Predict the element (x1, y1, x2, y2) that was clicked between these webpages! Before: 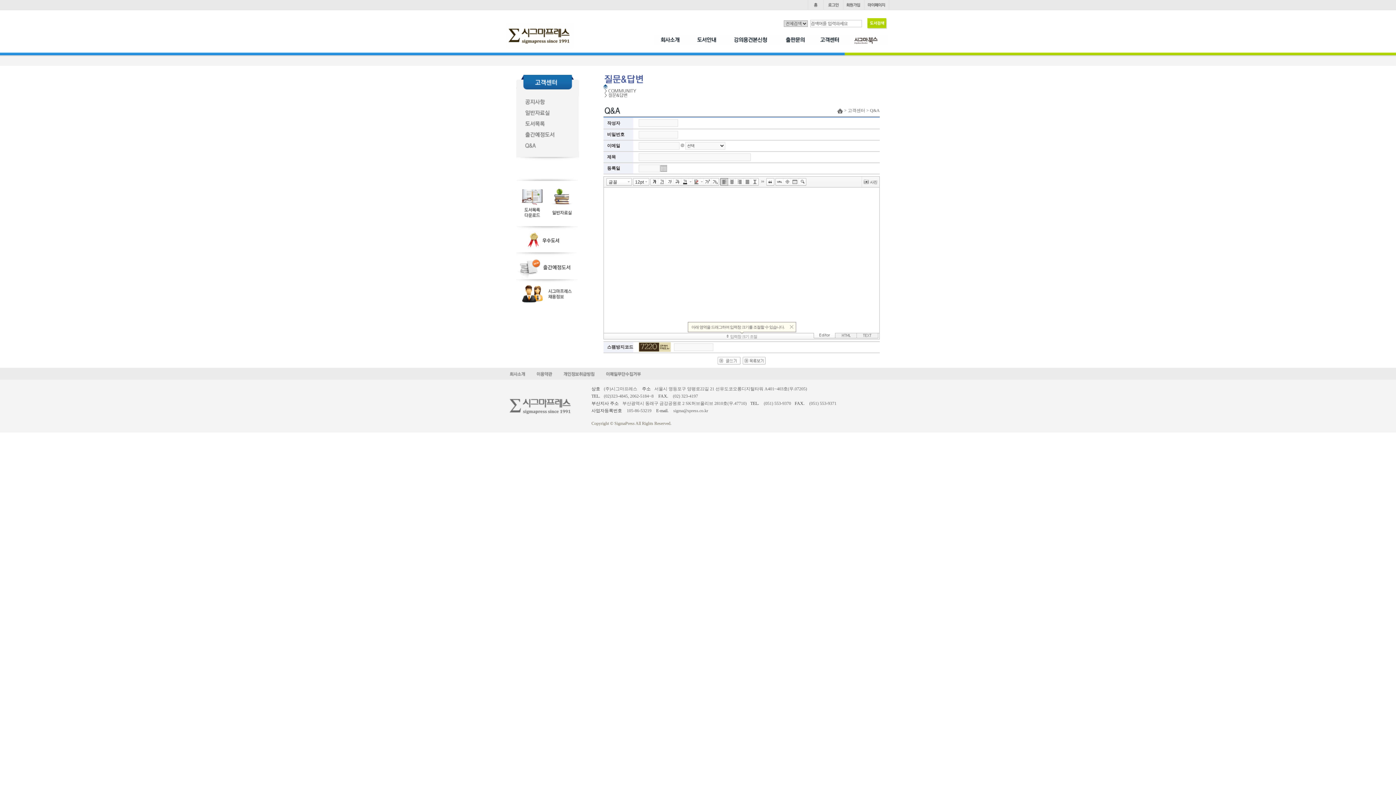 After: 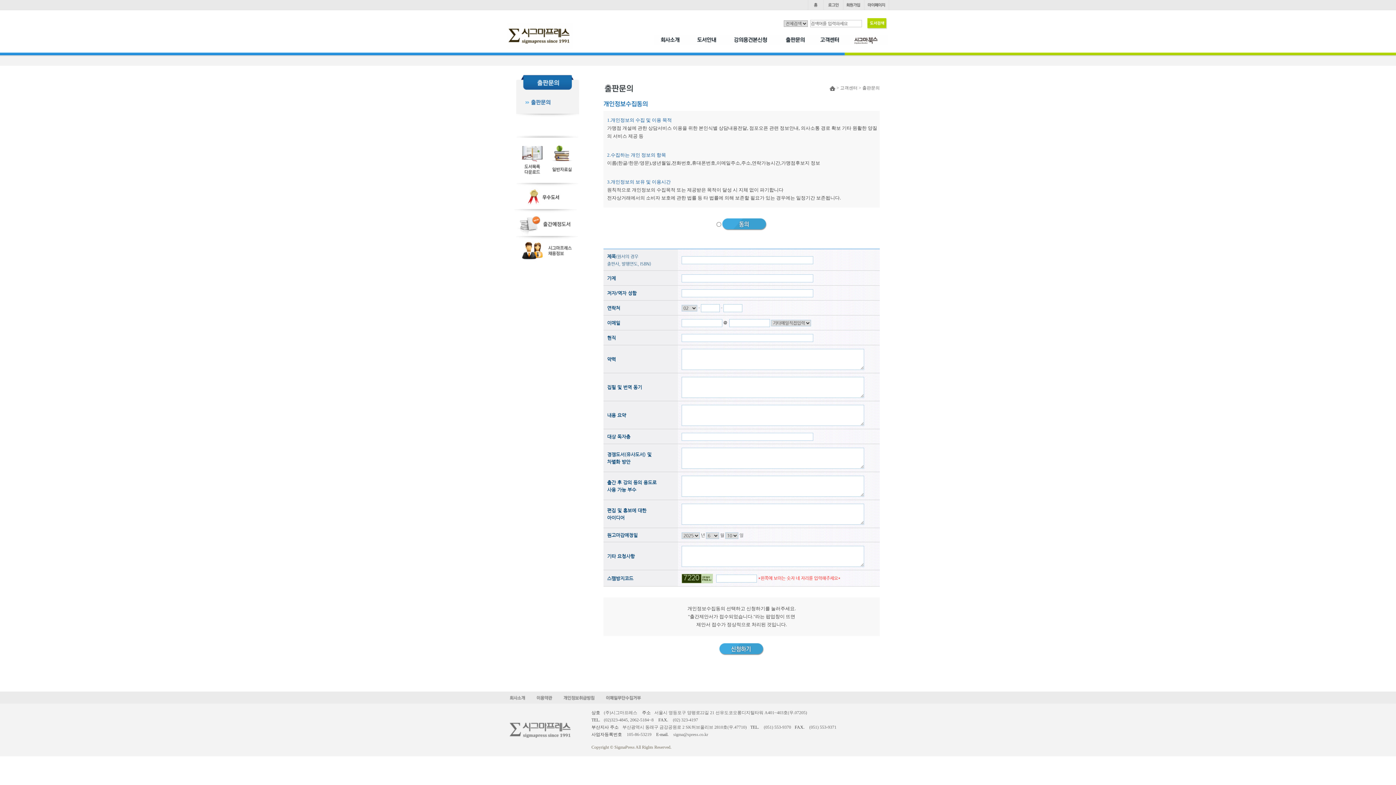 Action: bbox: (775, 37, 814, 42)